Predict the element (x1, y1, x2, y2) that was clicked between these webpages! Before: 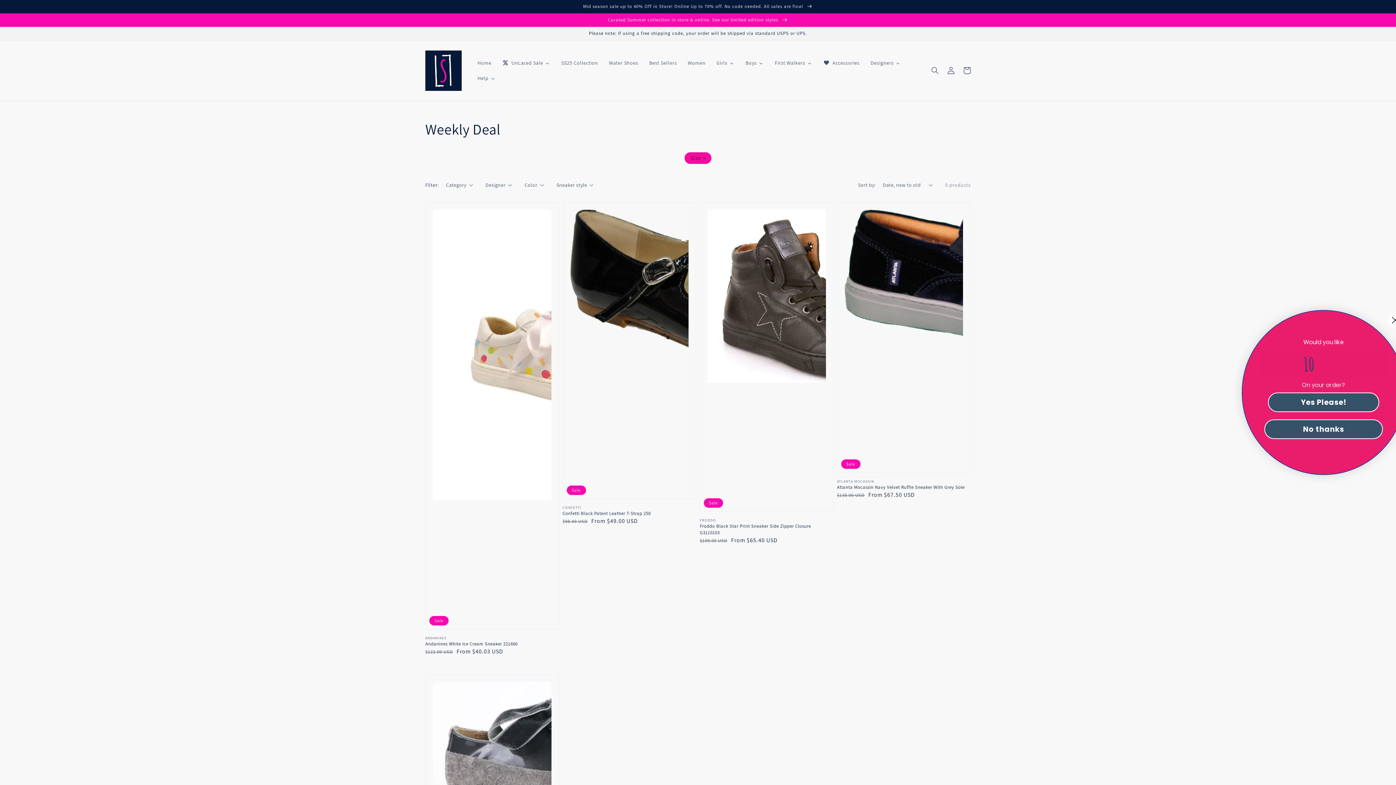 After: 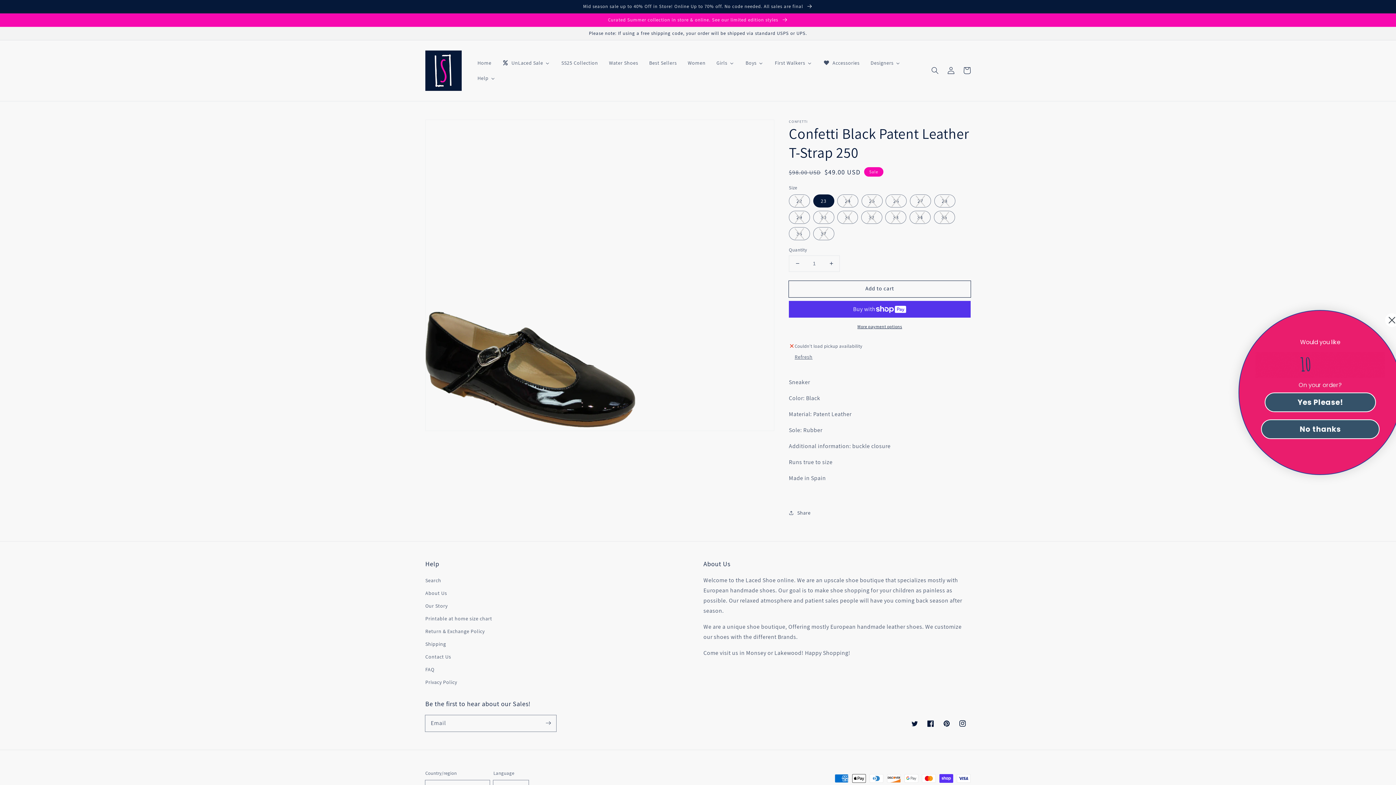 Action: bbox: (562, 170, 696, 493) label: Confetti Black Patent Leather T-Strap 250
Sale
Vendor:
CONFETTI
Confetti Black Patent Leather T-Strap 250
Regular price
$98.00 USD
Sale price
From $49.00 USD